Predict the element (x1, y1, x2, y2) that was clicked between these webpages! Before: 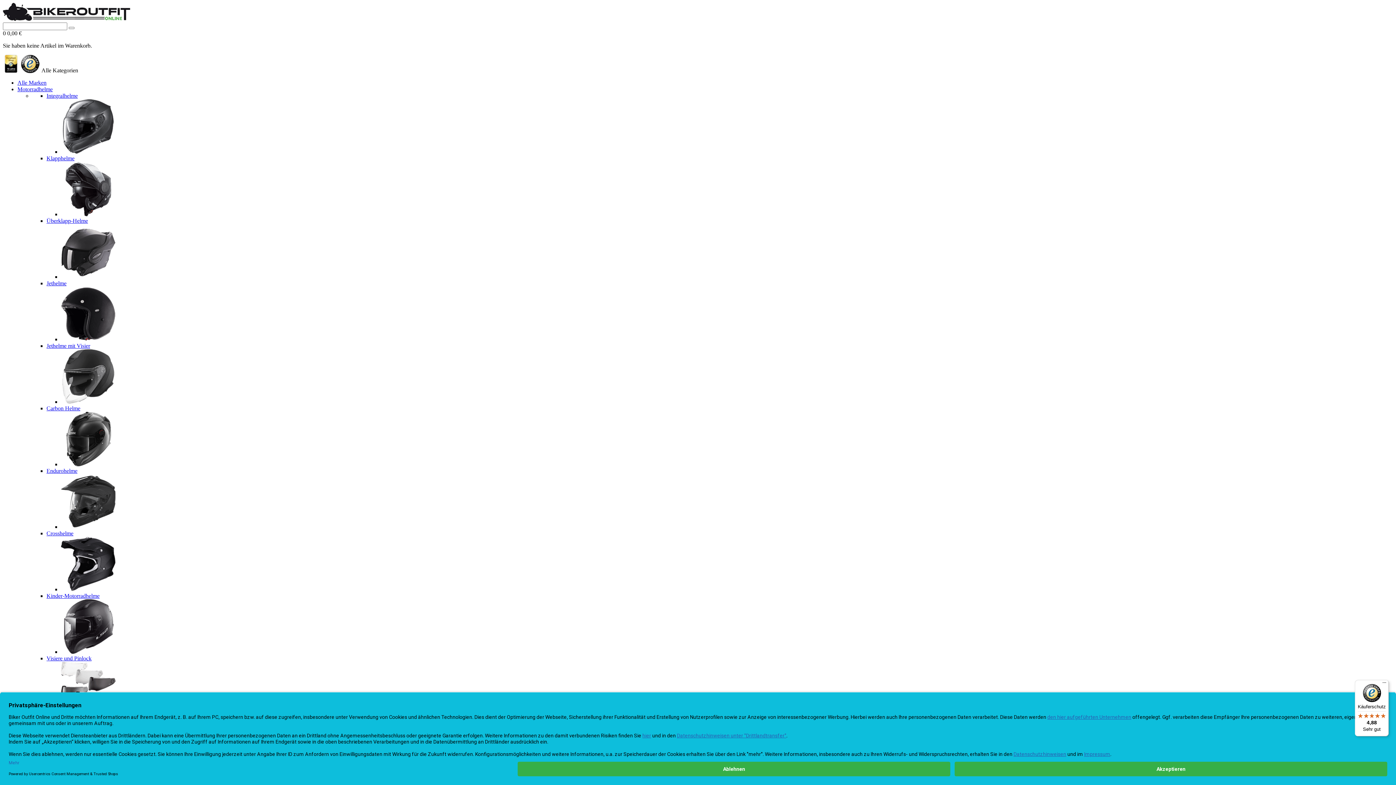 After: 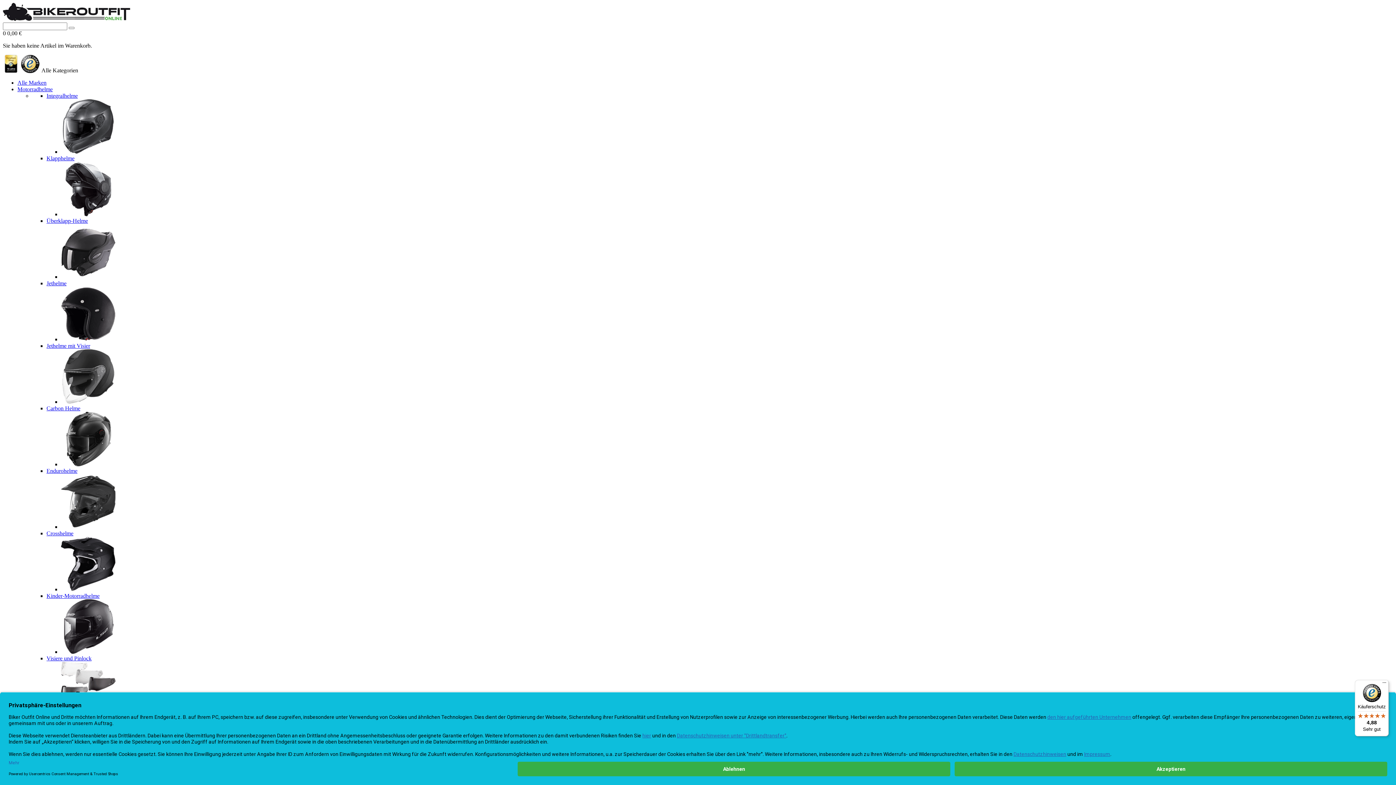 Action: bbox: (61, 148, 115, 154)